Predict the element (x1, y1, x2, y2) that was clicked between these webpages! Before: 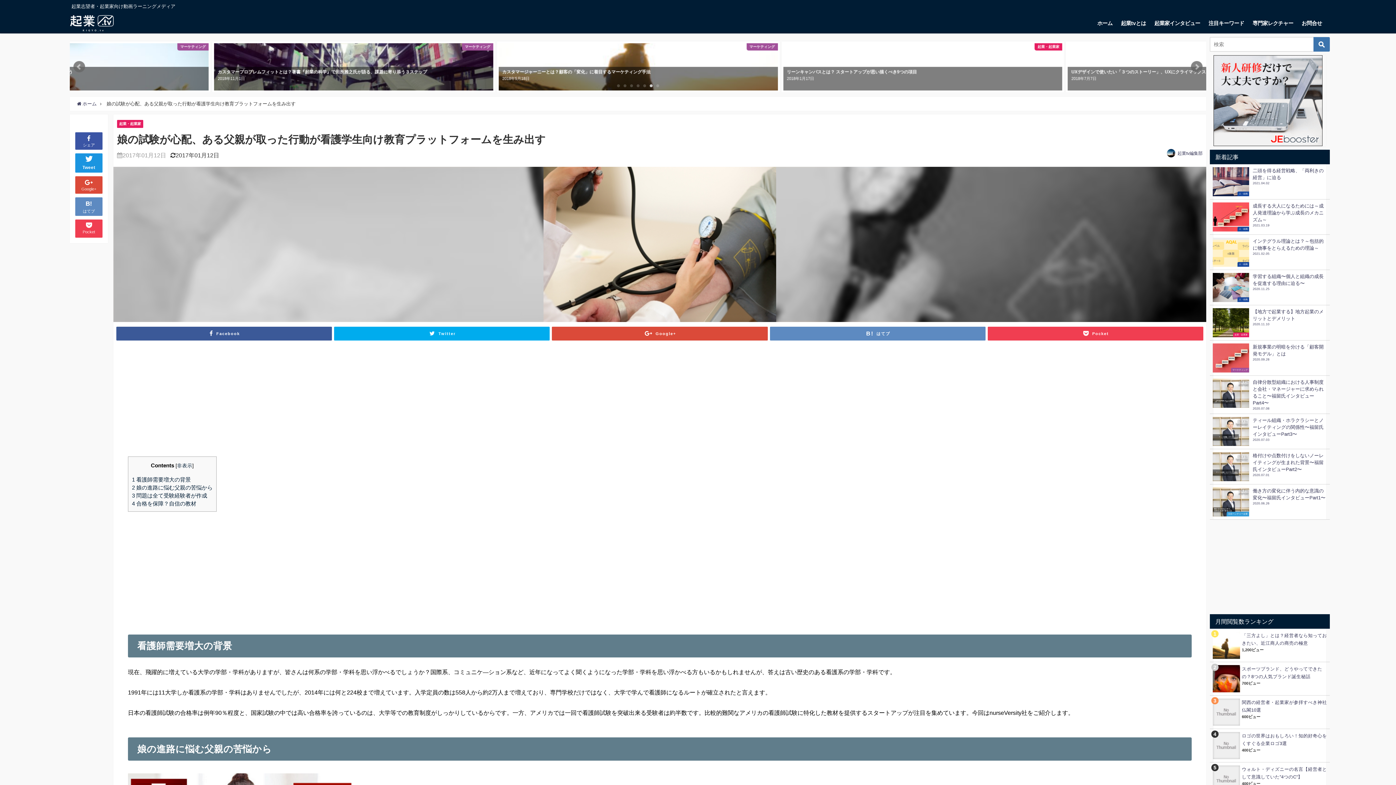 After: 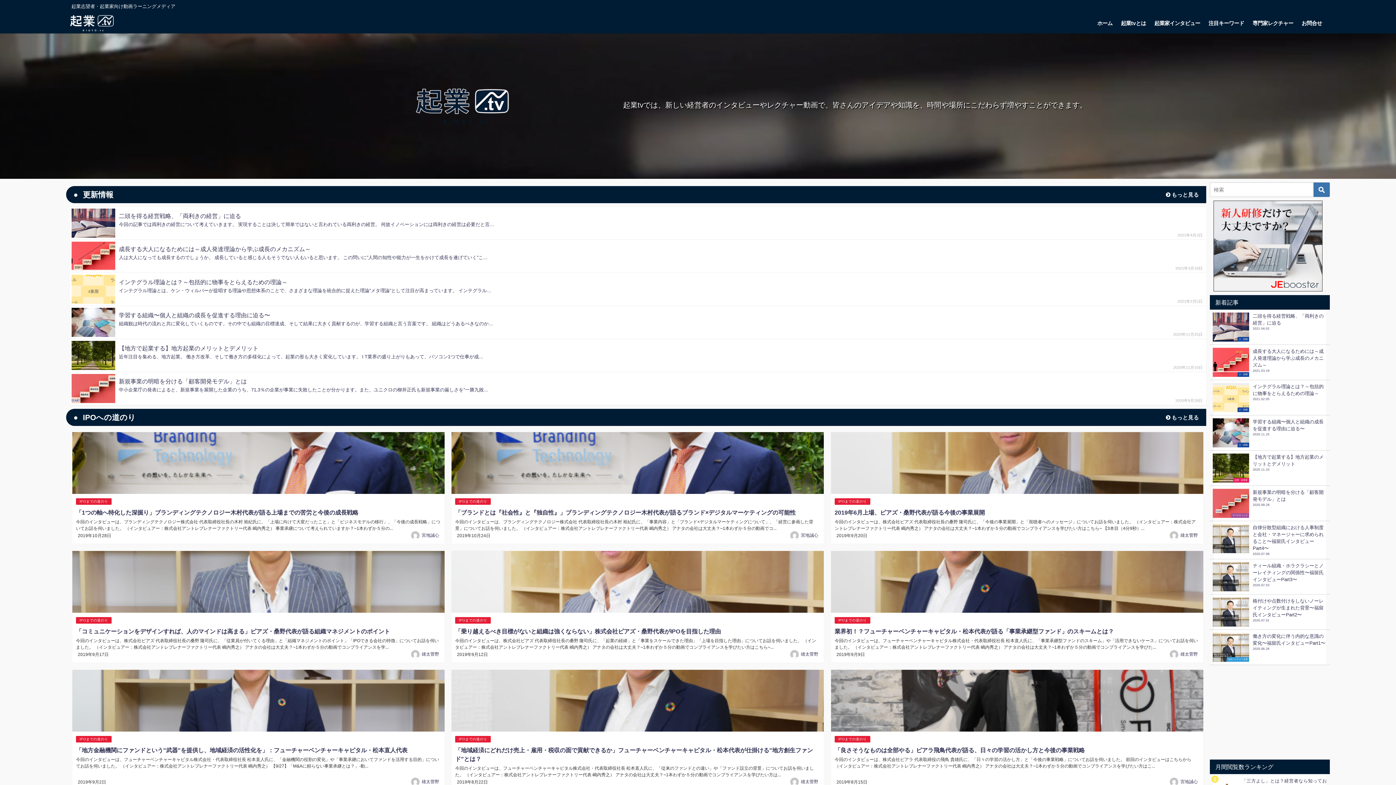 Action: label: ホーム bbox: (1093, 12, 1117, 33)